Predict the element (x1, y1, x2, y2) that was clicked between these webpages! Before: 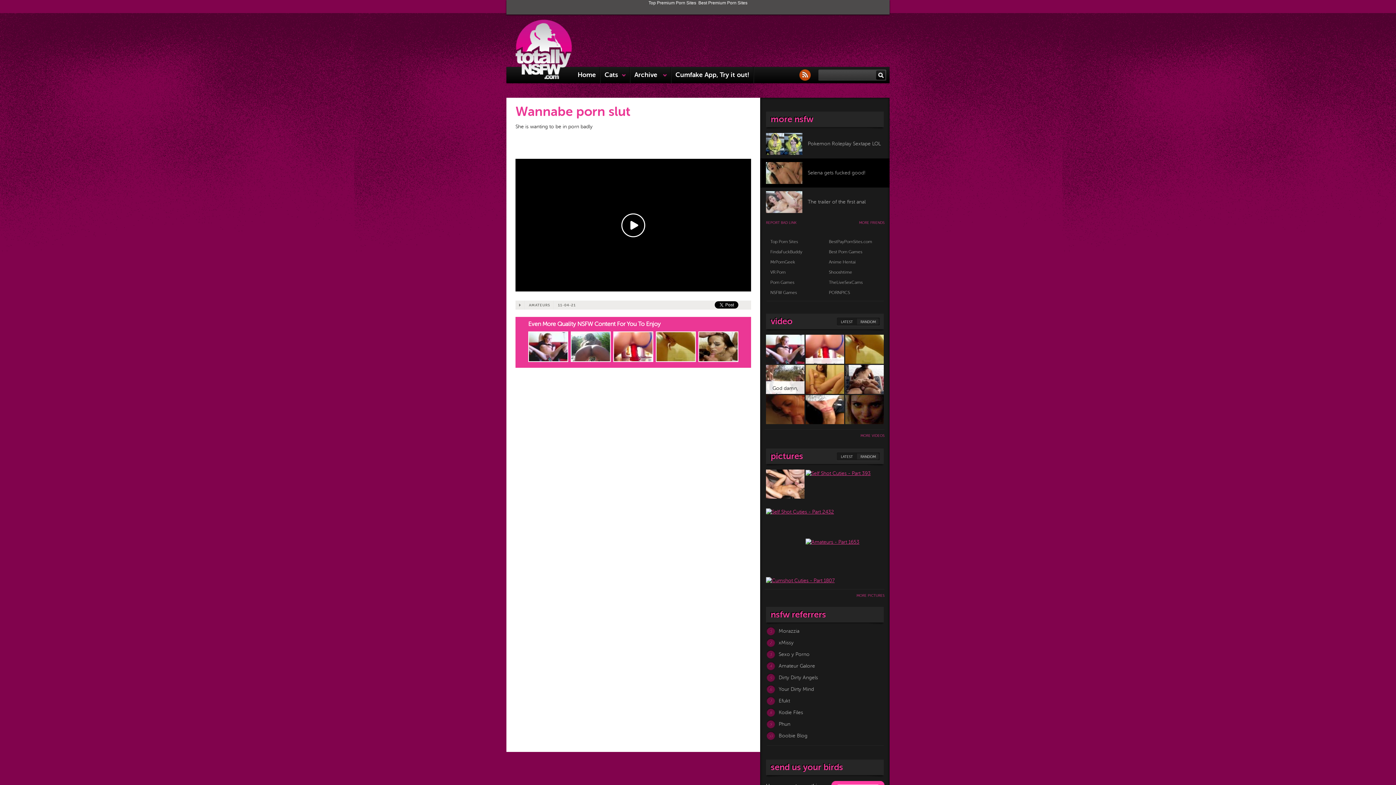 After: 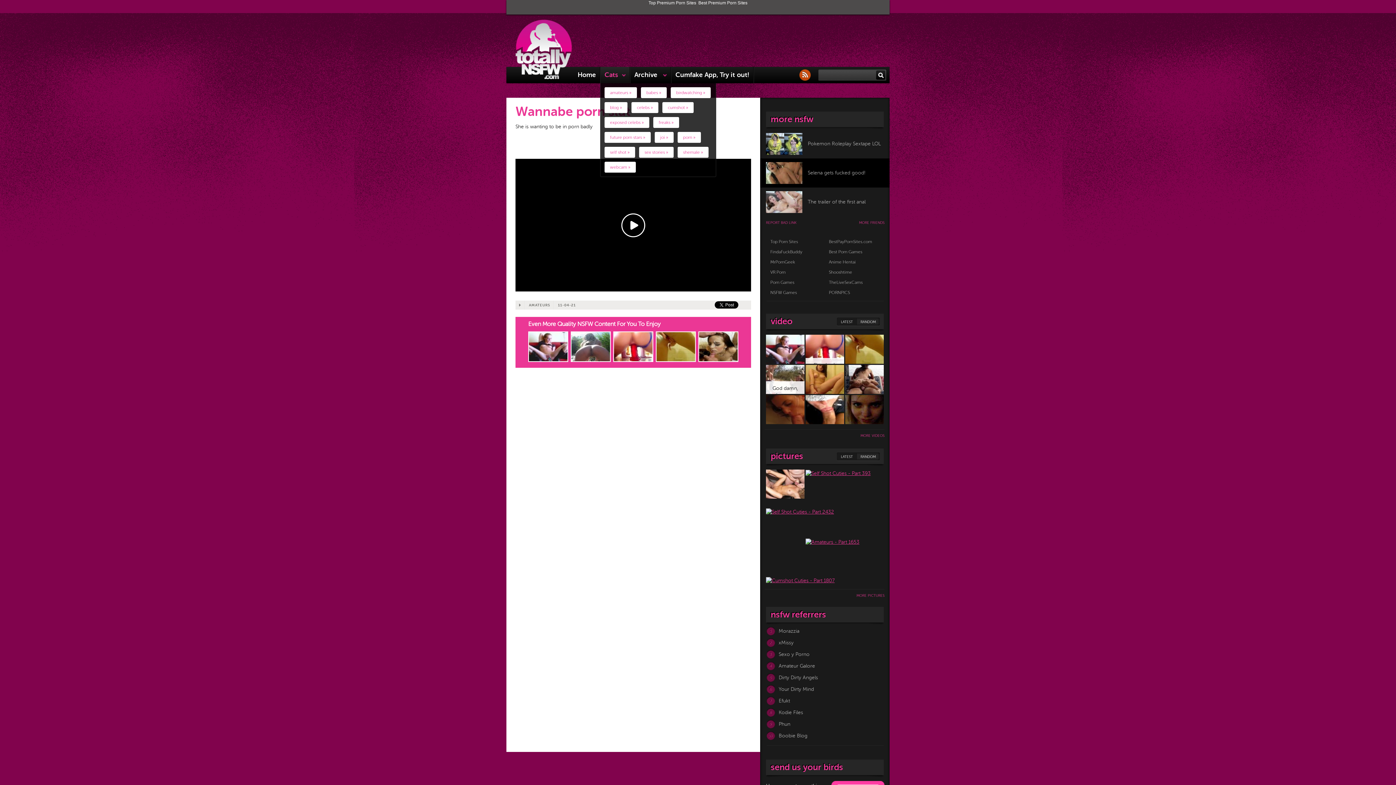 Action: bbox: (600, 66, 630, 83) label: Cats 